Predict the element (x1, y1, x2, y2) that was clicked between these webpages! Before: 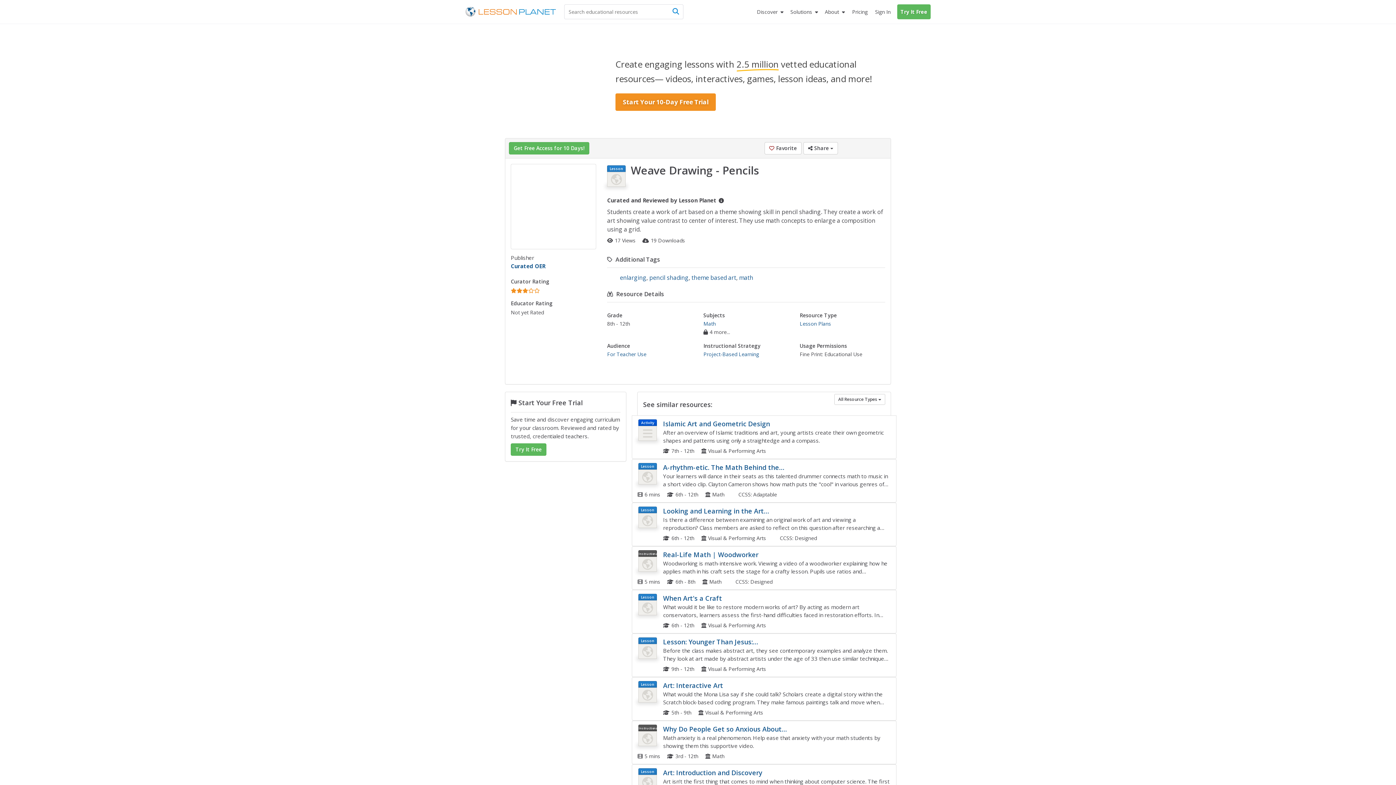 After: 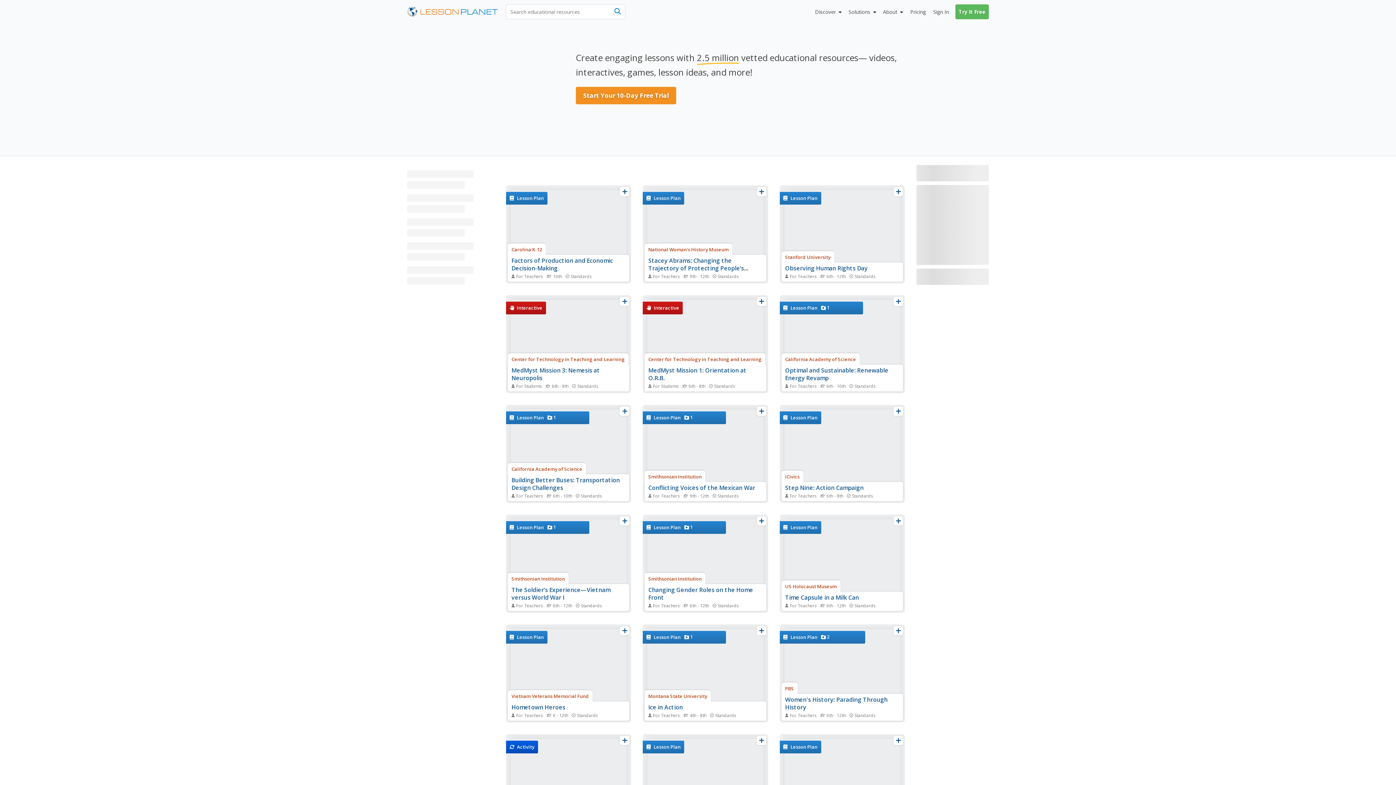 Action: label: Project-Based Learning bbox: (703, 350, 759, 357)